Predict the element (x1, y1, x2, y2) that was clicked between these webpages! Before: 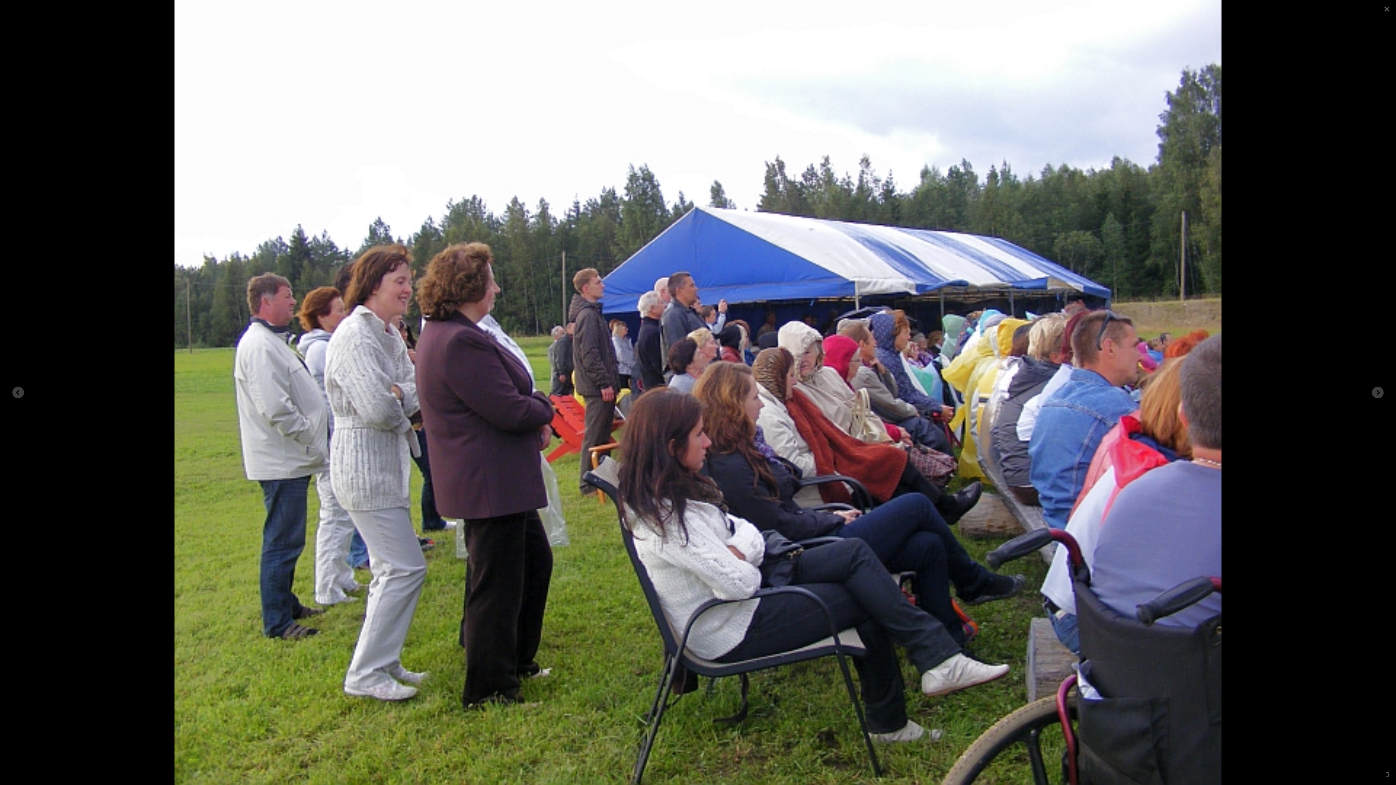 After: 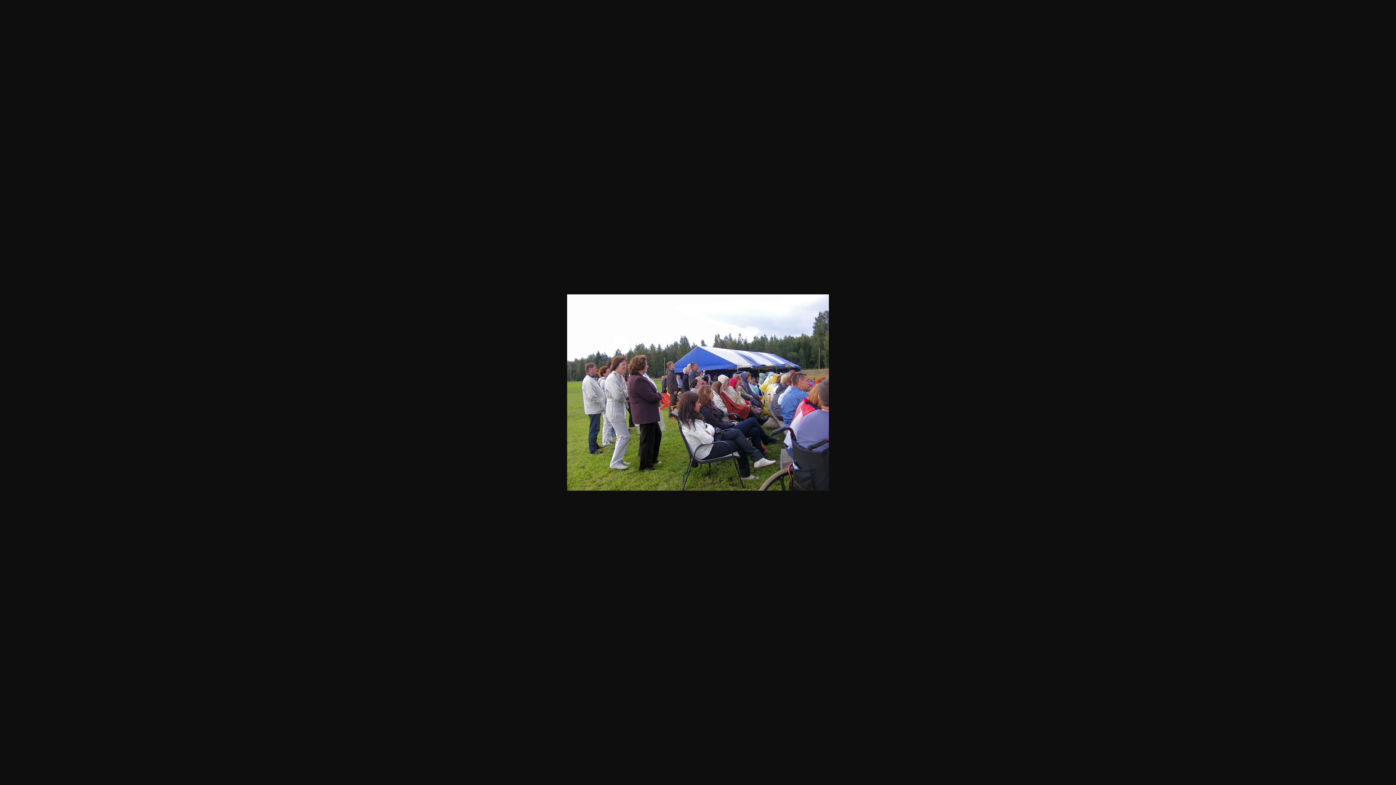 Action: bbox: (1386, 770, 1389, 777)